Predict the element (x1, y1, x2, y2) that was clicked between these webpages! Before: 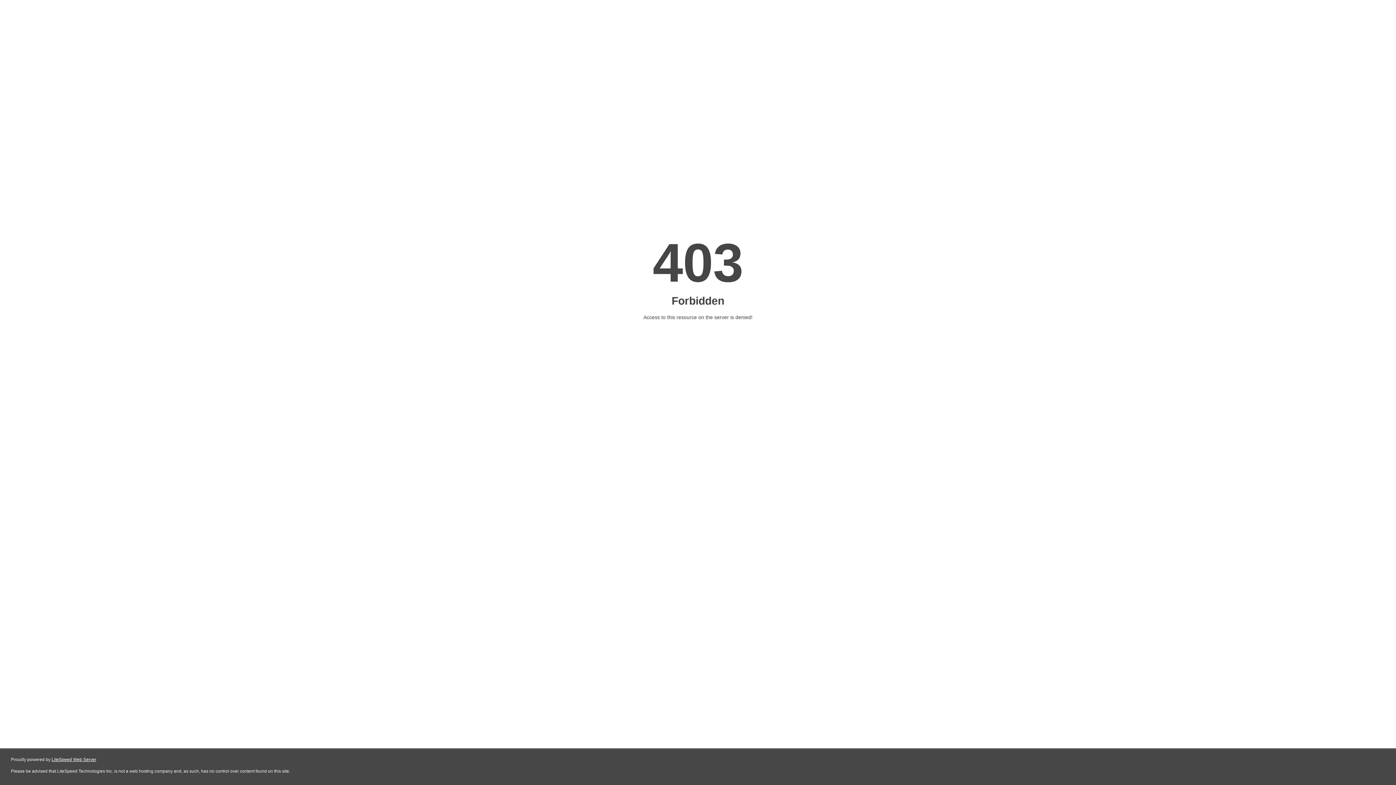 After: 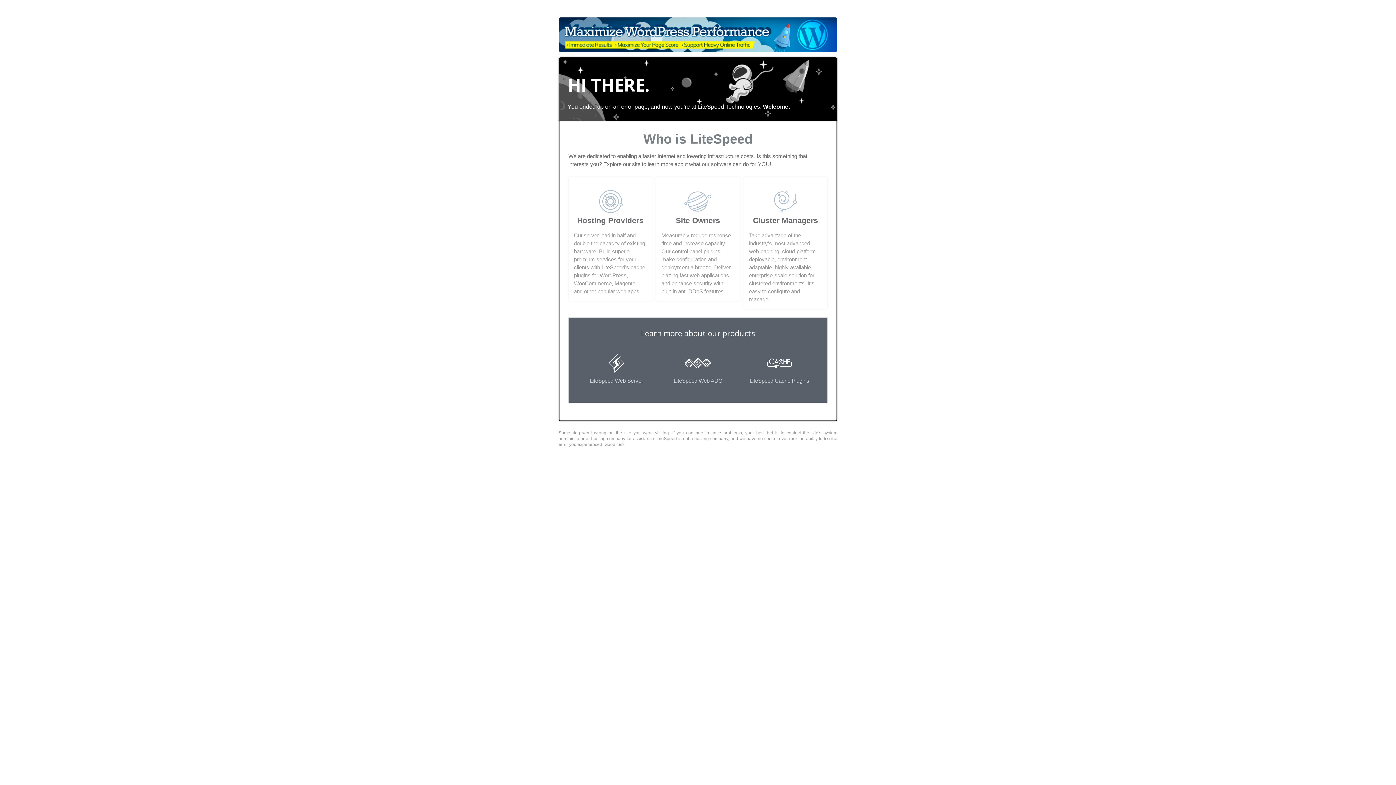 Action: bbox: (51, 757, 96, 762) label: LiteSpeed Web Server